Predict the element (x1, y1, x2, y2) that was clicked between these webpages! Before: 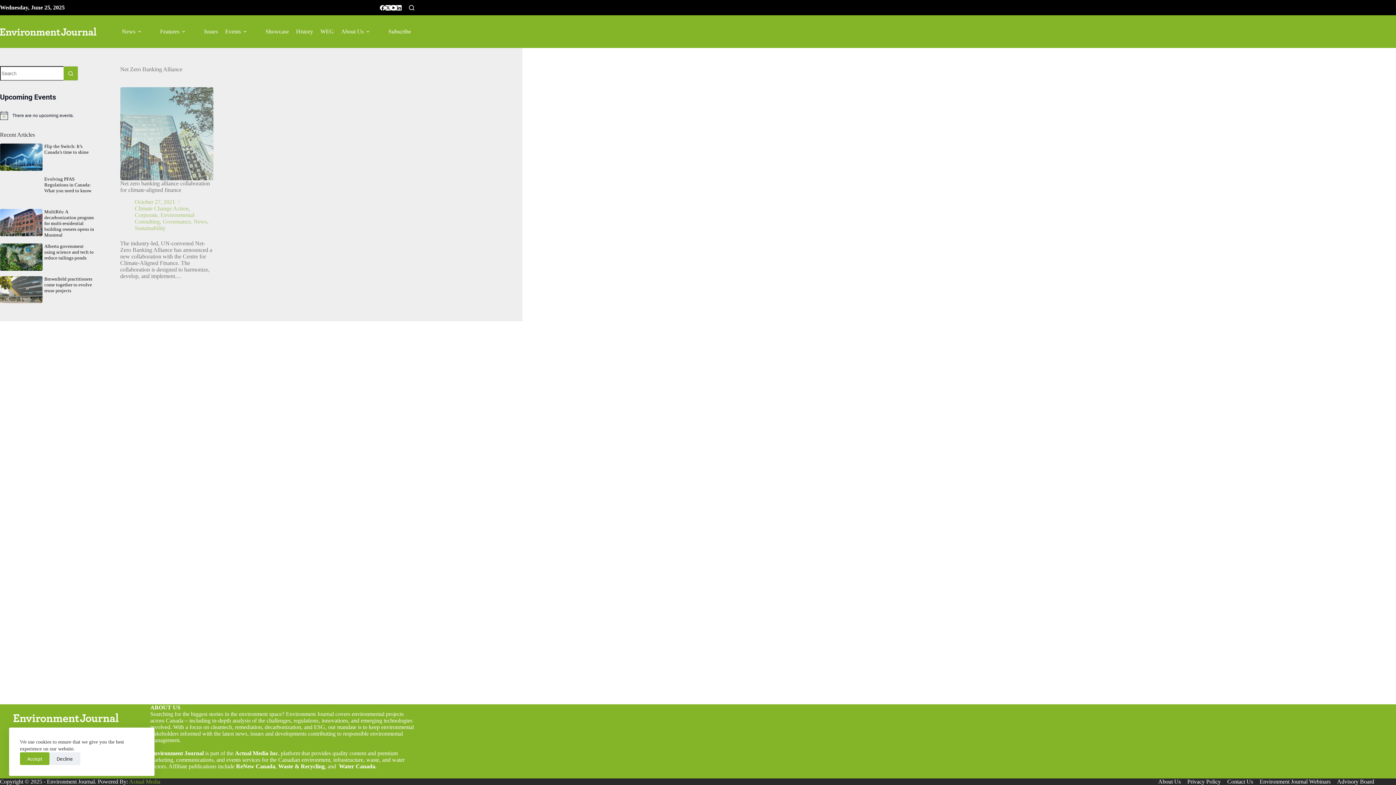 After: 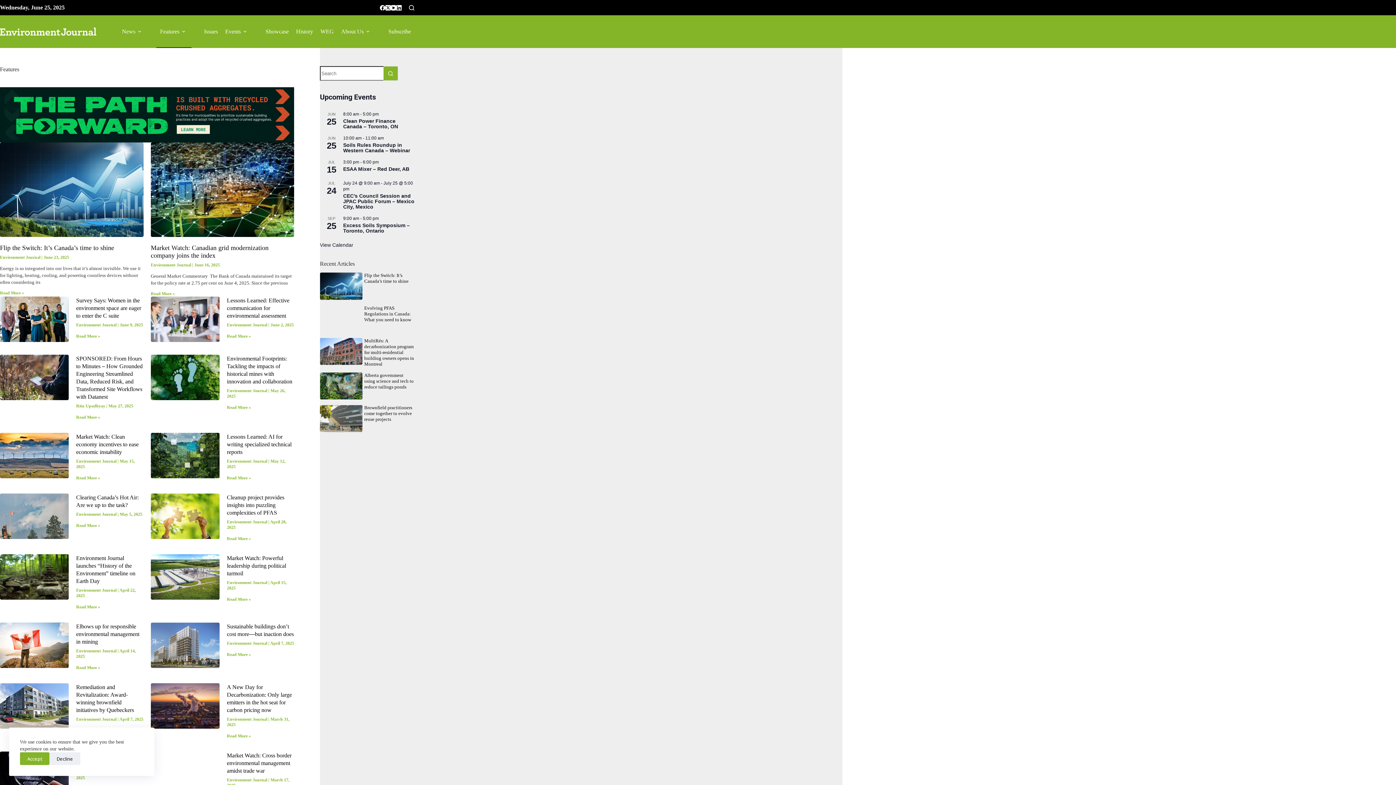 Action: label: Features bbox: (156, 15, 191, 48)